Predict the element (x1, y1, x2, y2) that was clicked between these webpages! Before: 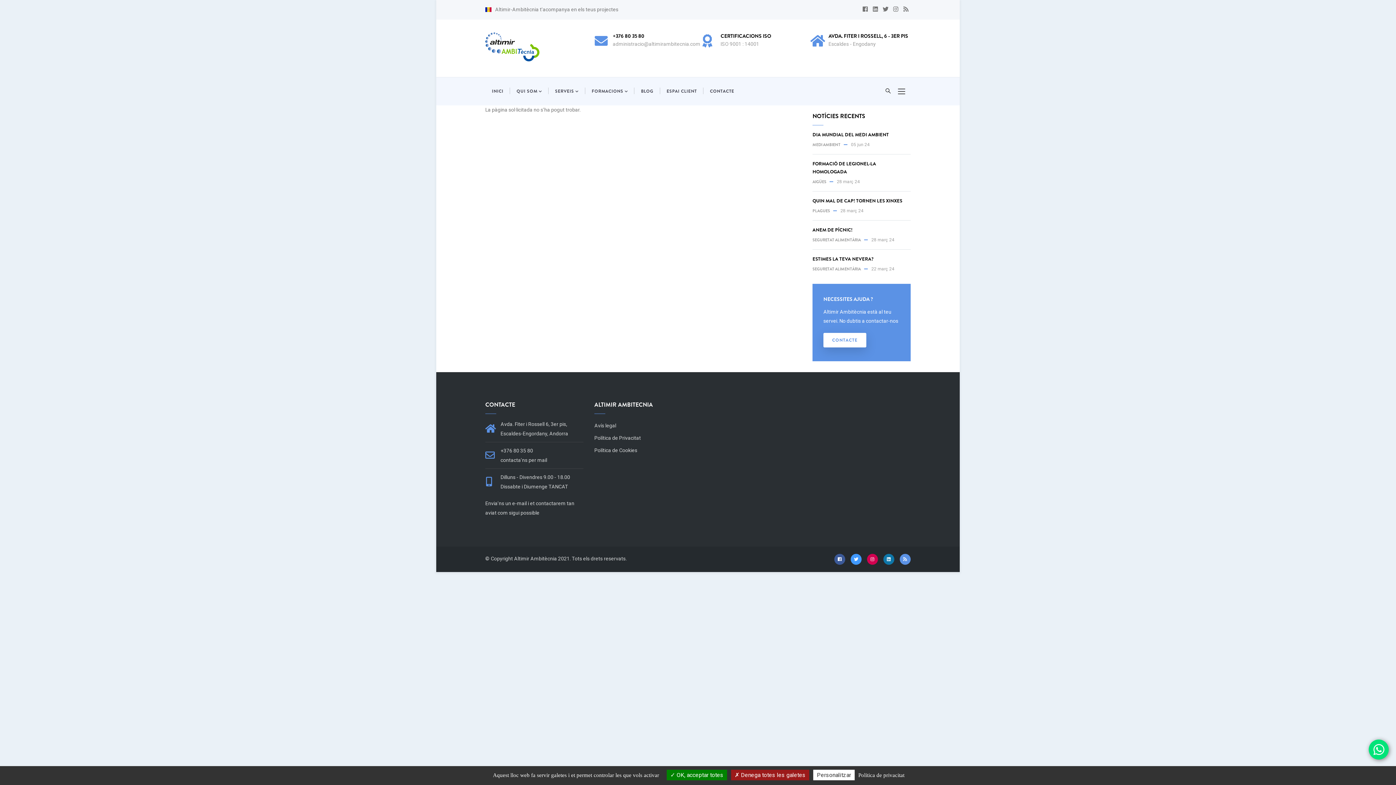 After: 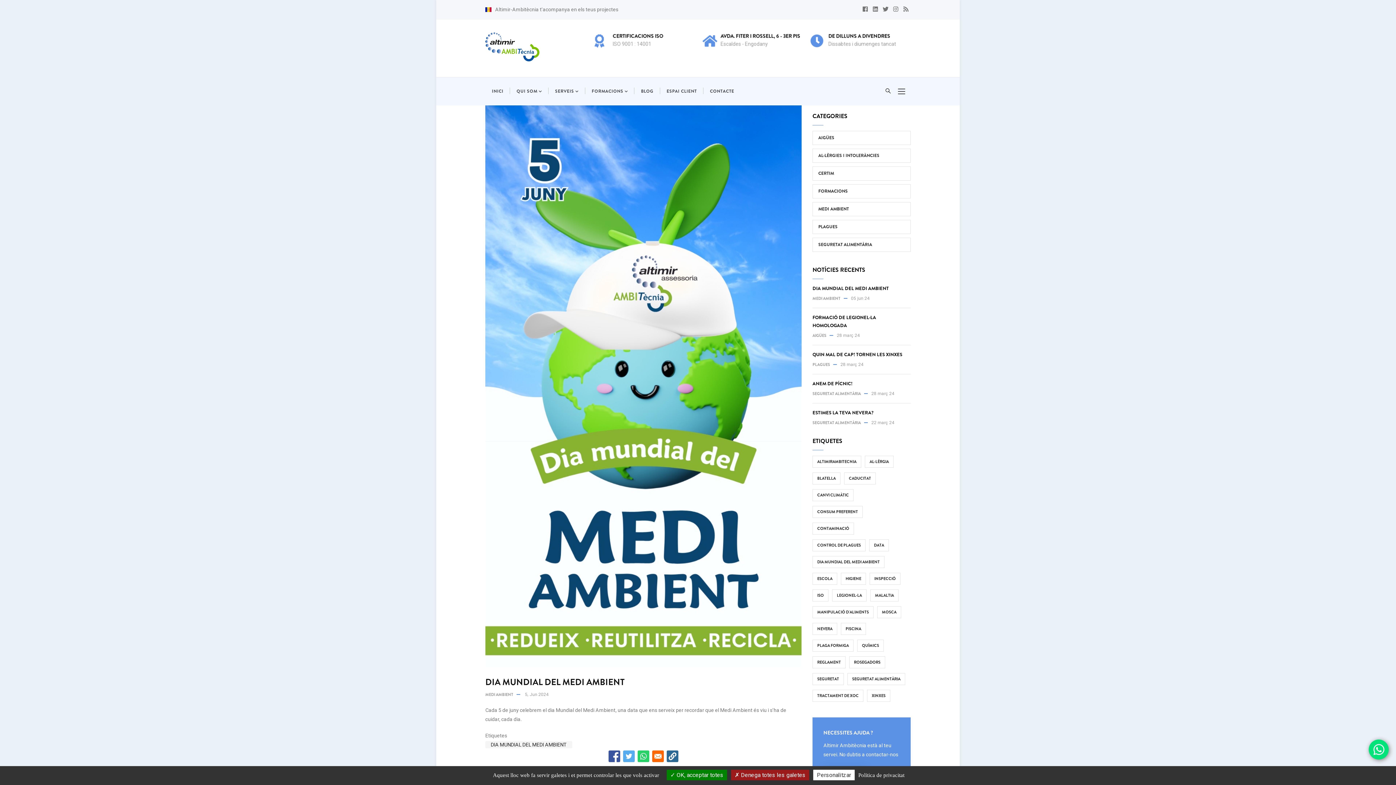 Action: label: DIA MUNDIAL DEL MEDI AMBIENT bbox: (812, 130, 910, 138)